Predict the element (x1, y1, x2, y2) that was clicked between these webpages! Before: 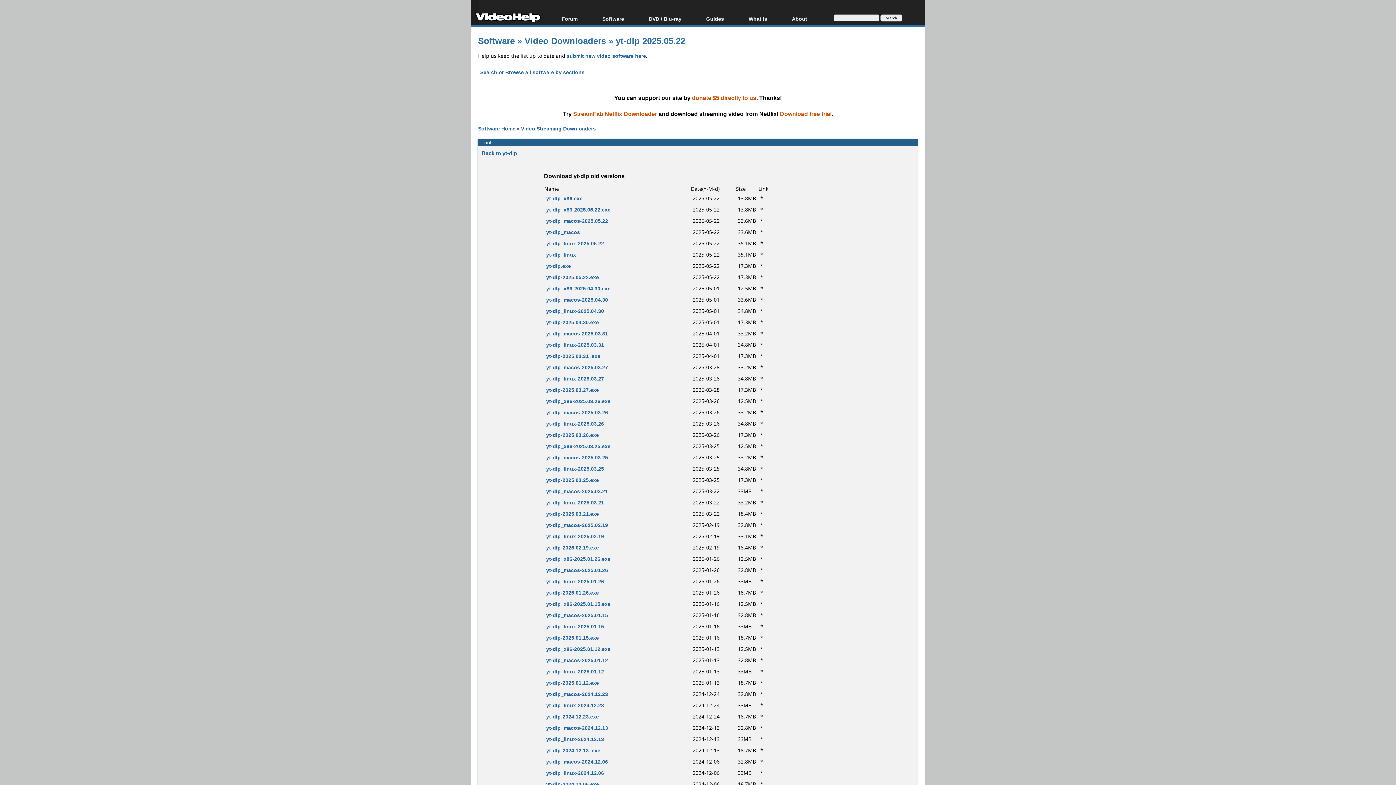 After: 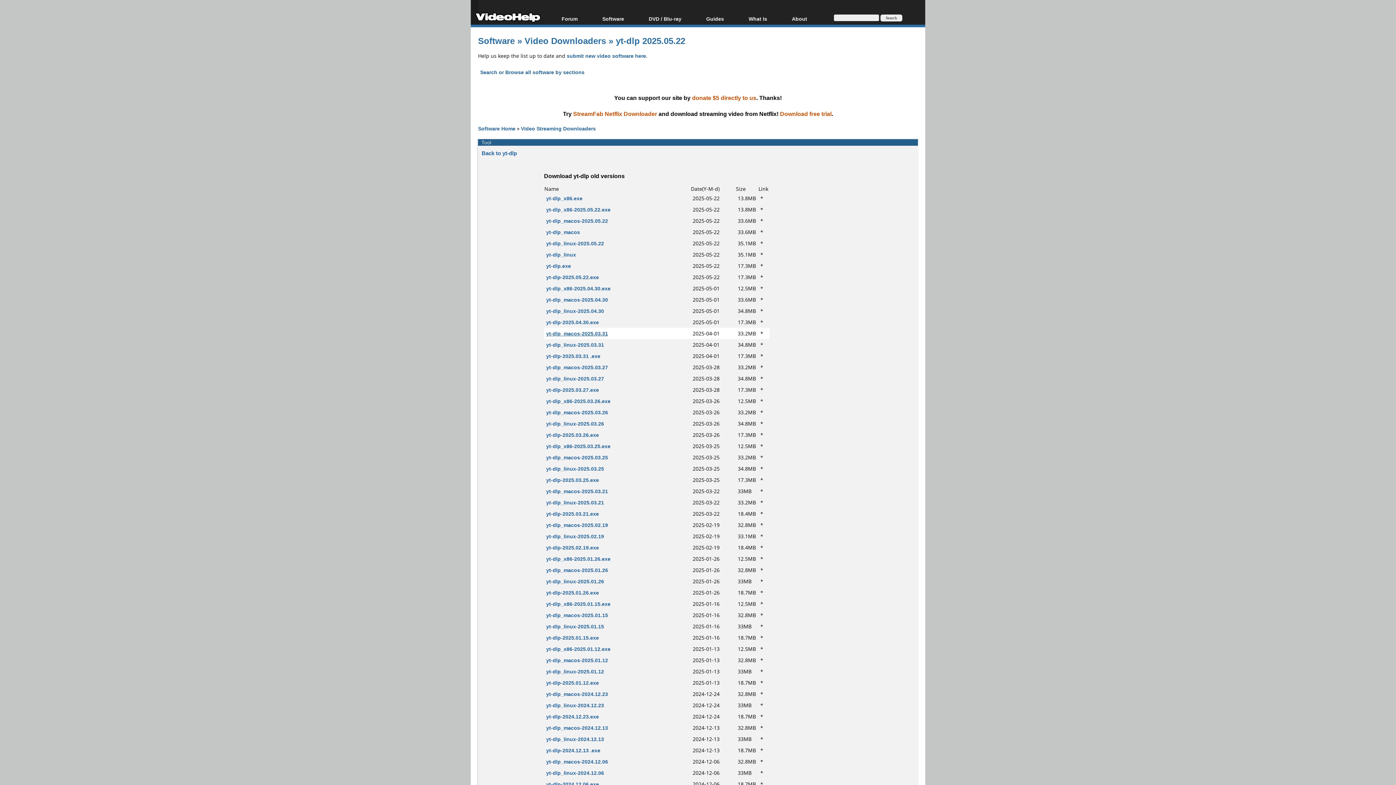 Action: bbox: (546, 330, 608, 336) label: yt-dlp_macos-2025.03.31